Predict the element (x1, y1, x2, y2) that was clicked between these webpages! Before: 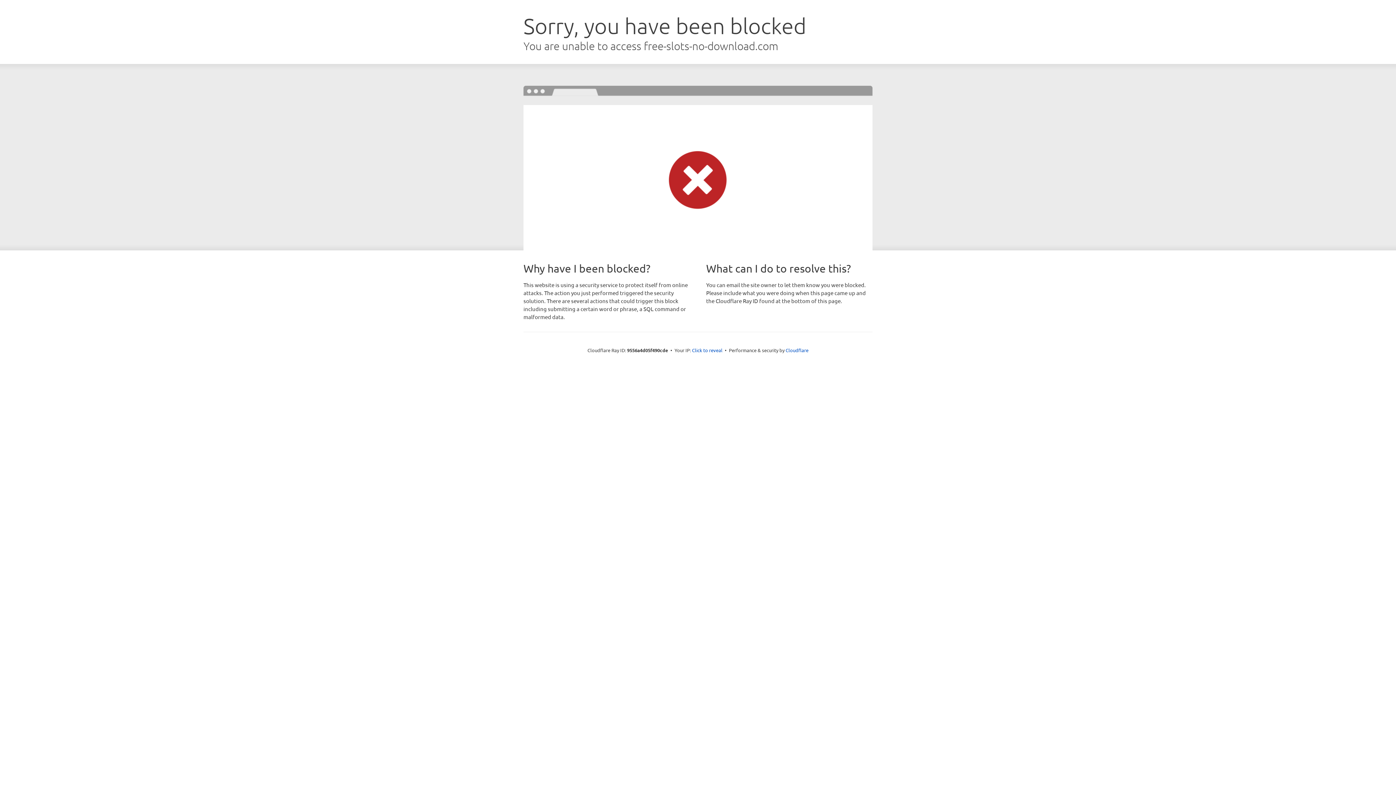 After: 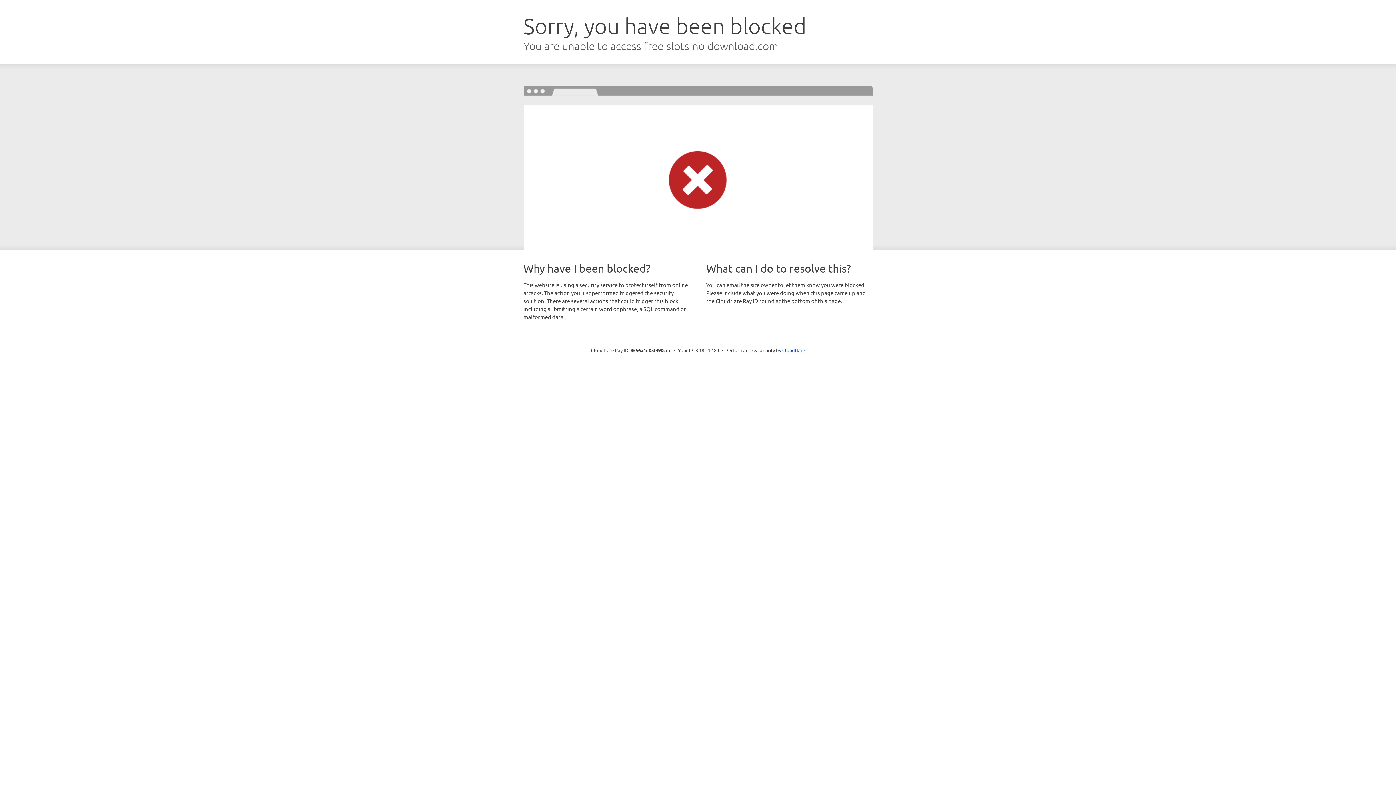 Action: bbox: (692, 346, 722, 353) label: Click to reveal